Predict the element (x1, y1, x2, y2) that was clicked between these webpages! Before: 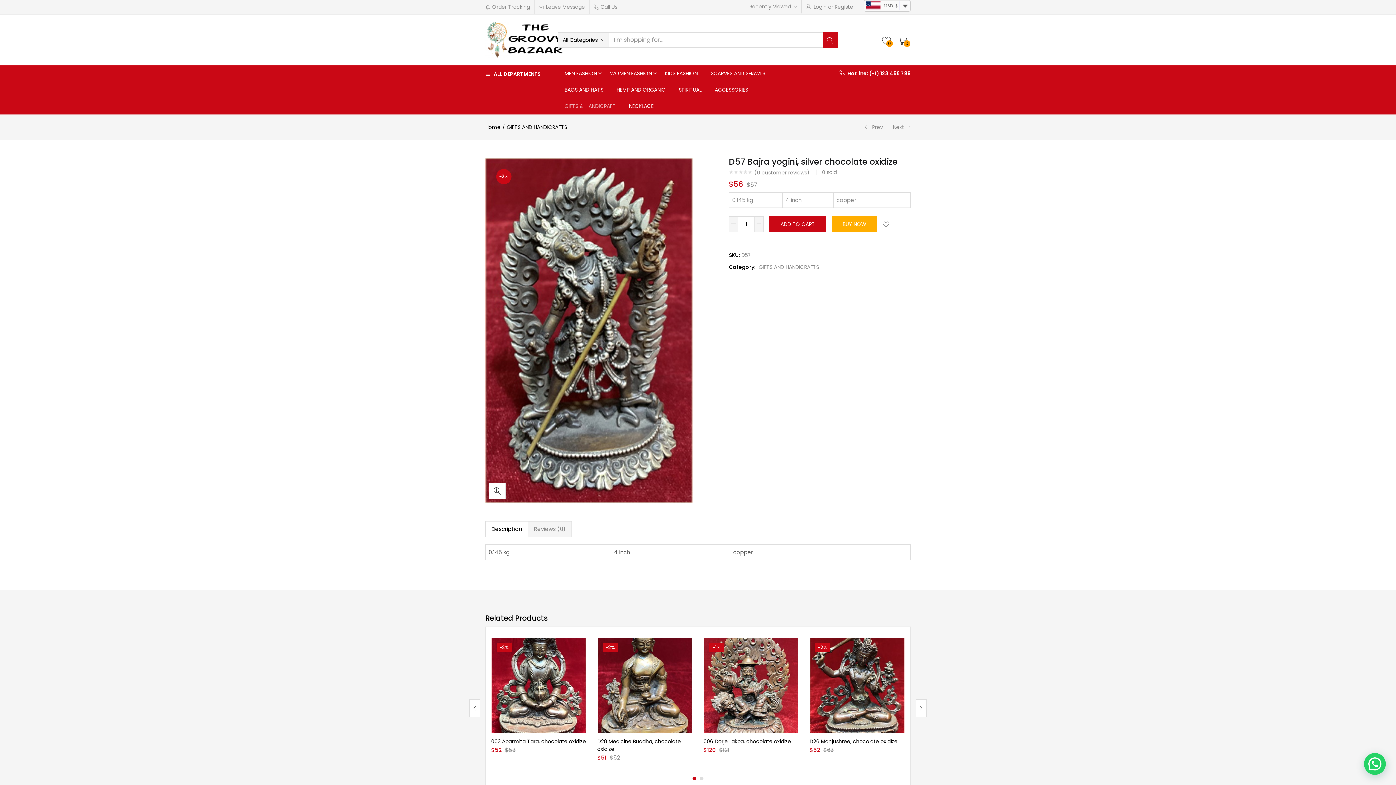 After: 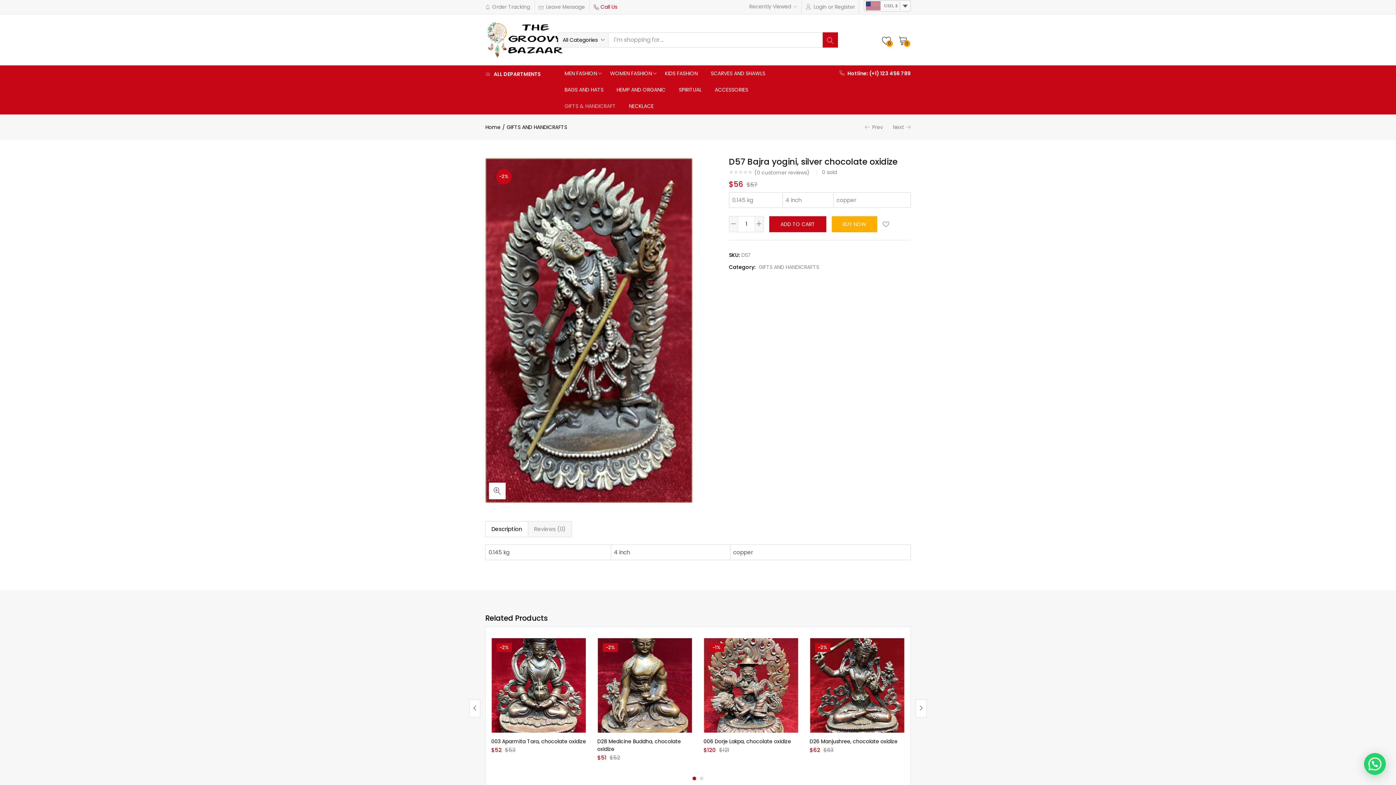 Action: bbox: (593, 3, 617, 10) label: Call Us